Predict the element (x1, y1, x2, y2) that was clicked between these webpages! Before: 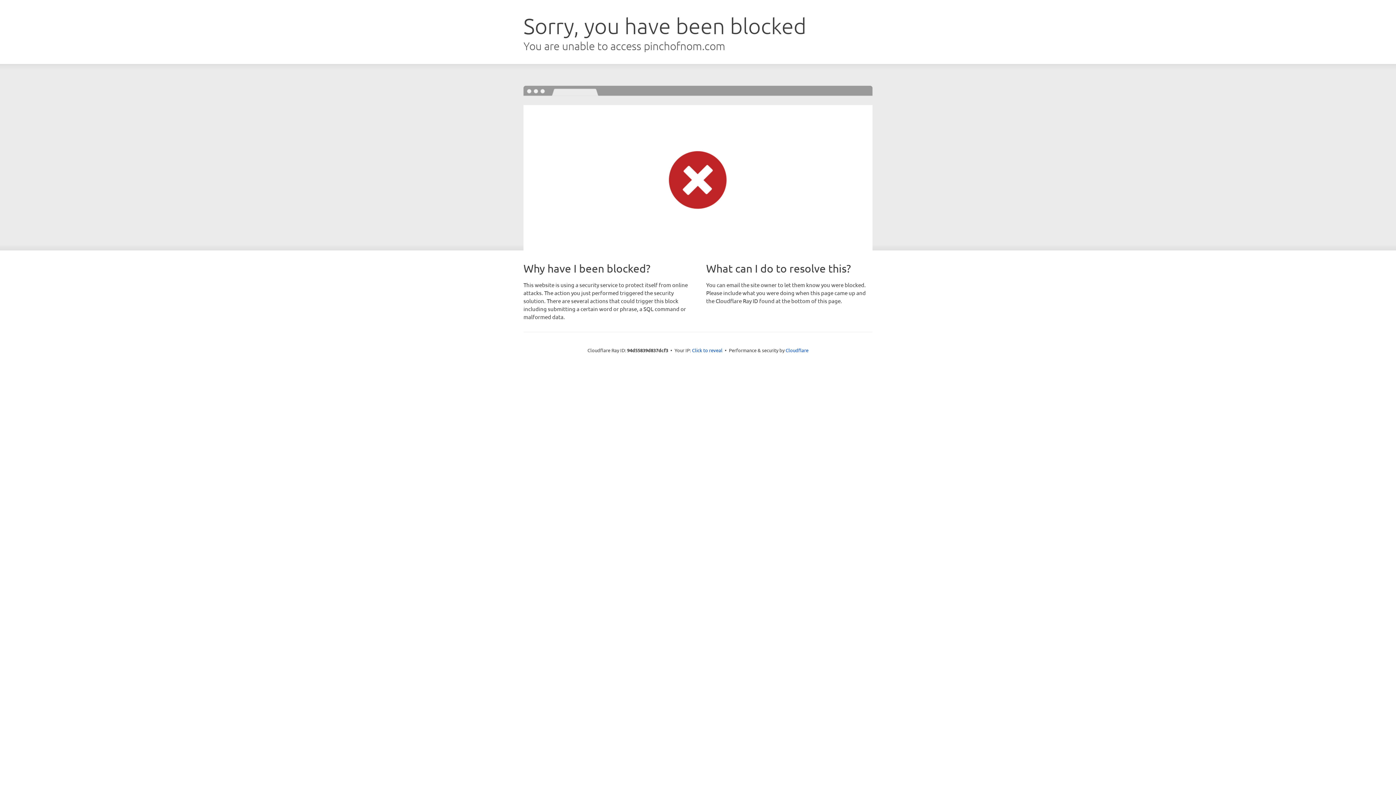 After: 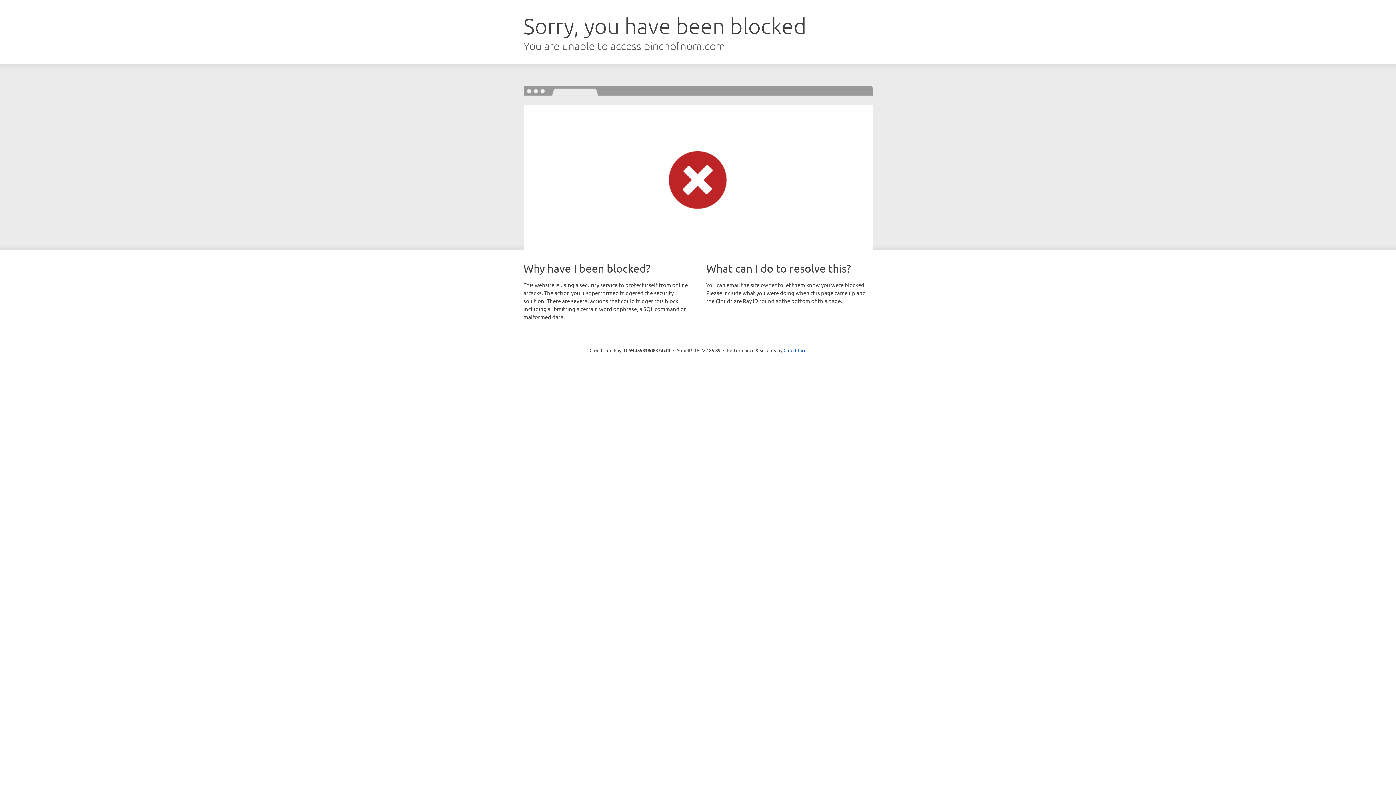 Action: label: Click to reveal bbox: (692, 346, 722, 353)